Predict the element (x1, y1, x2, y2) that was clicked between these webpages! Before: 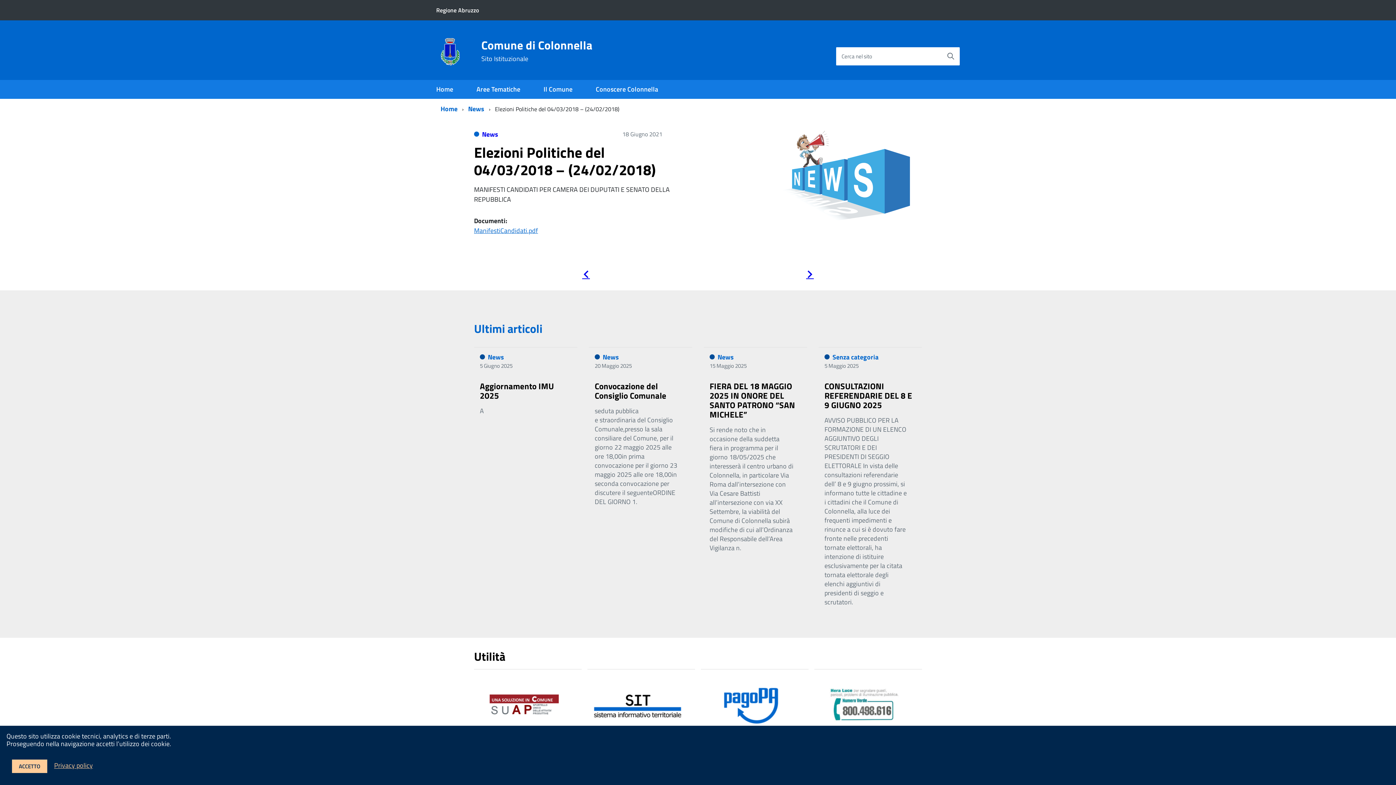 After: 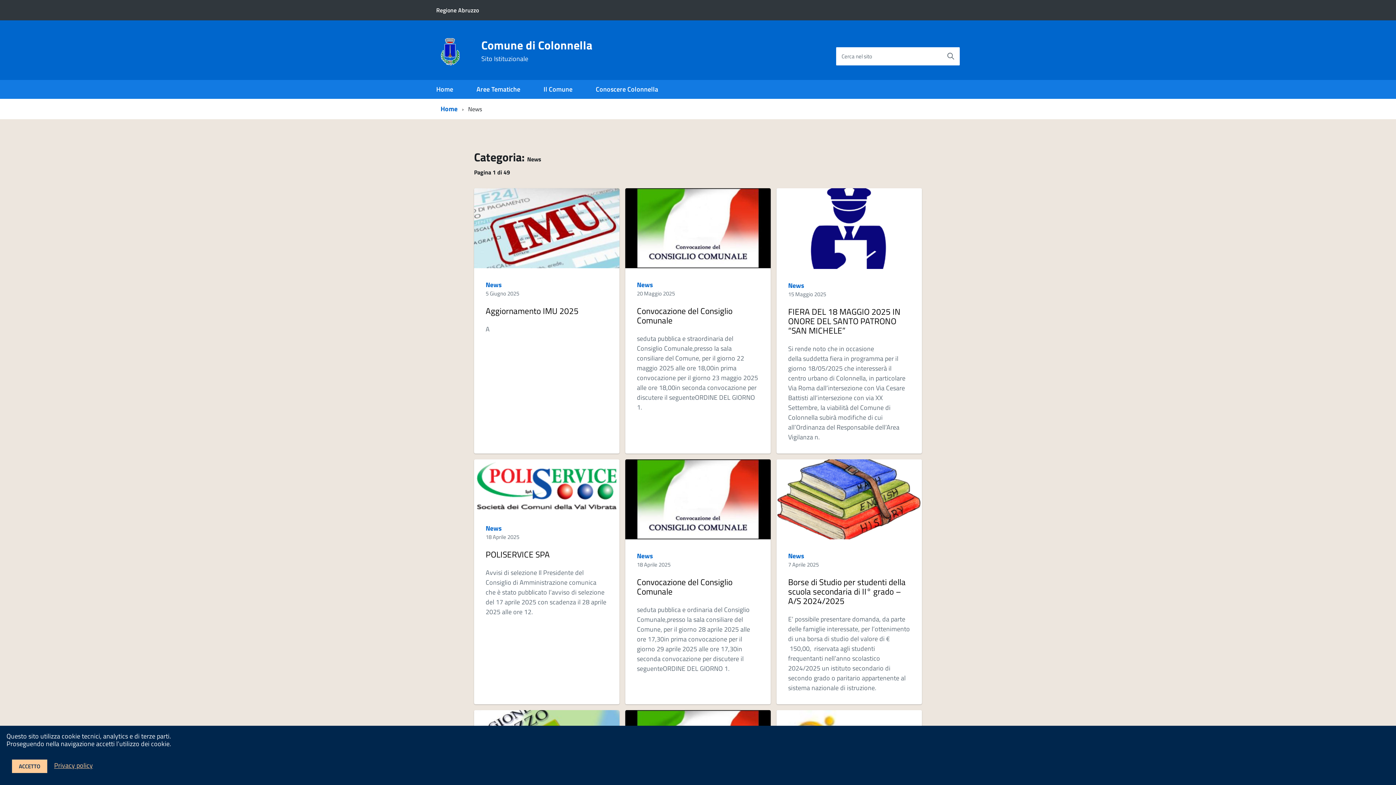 Action: bbox: (717, 352, 734, 362) label: News